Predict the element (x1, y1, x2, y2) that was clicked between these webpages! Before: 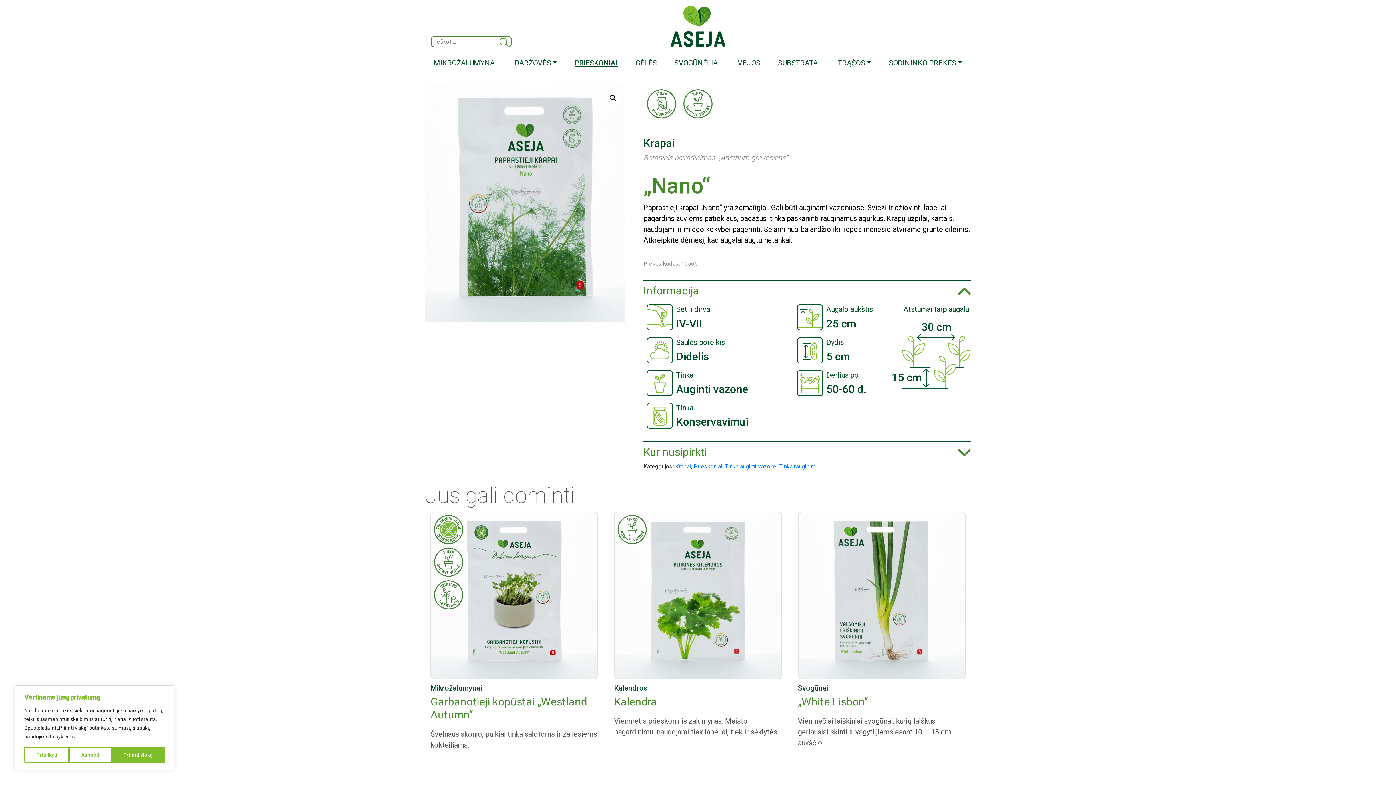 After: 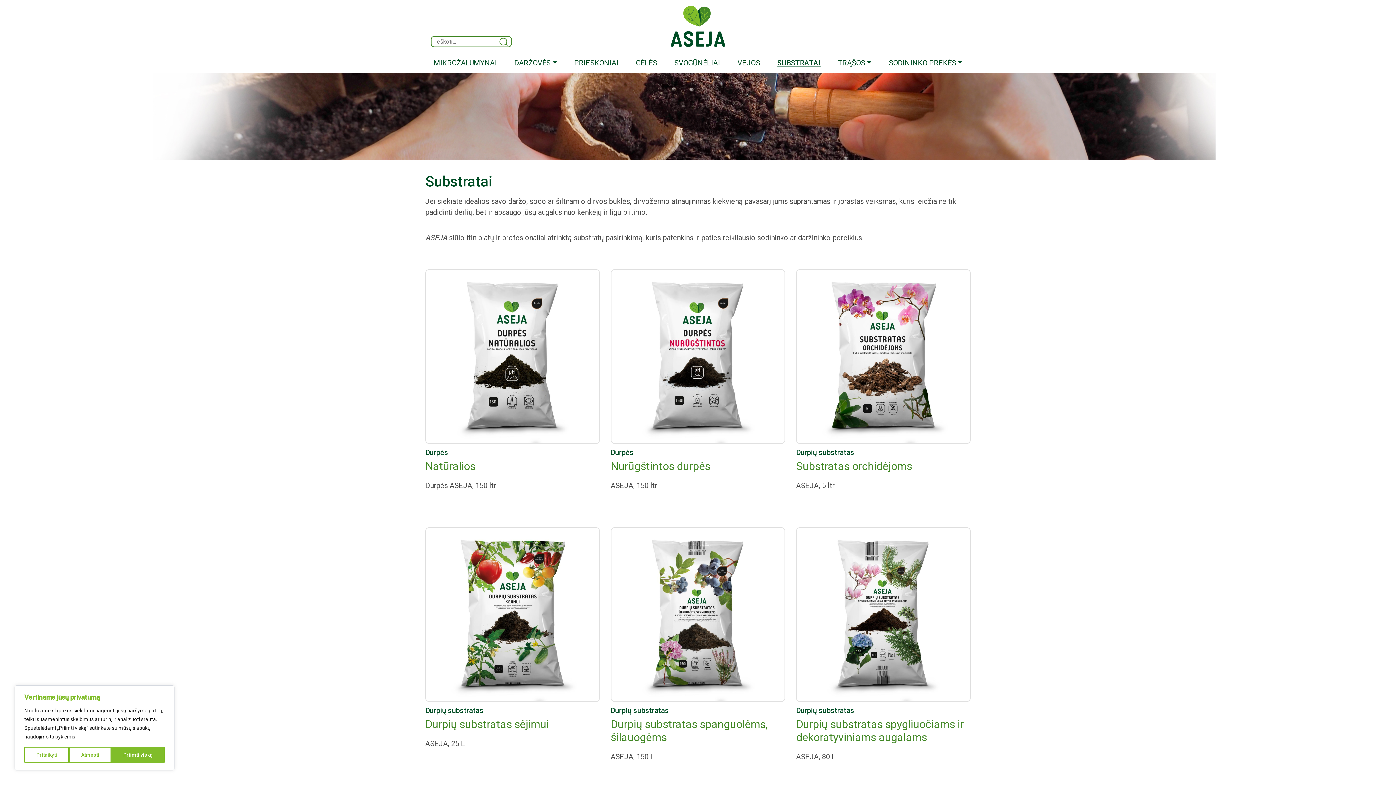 Action: bbox: (775, 53, 823, 72) label: SUBSTRATAI